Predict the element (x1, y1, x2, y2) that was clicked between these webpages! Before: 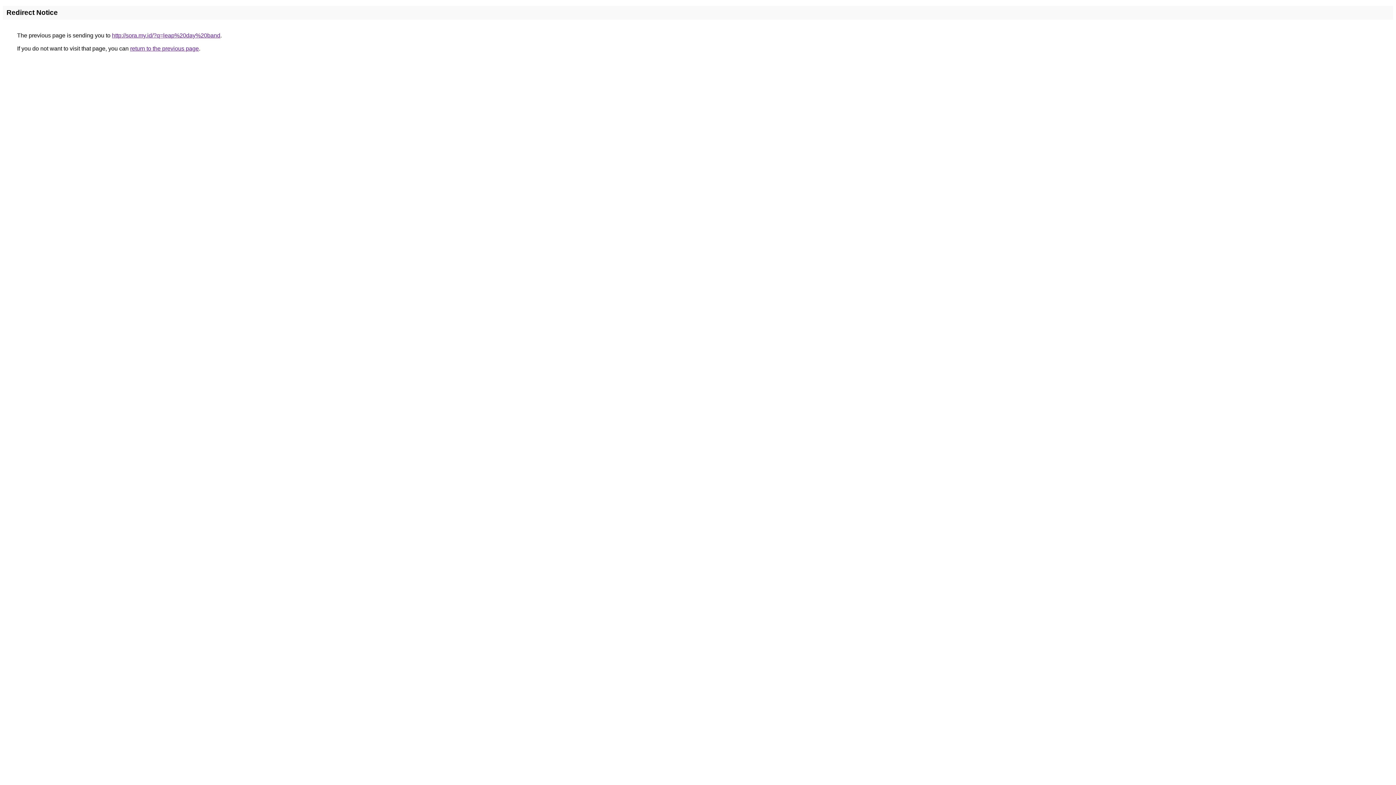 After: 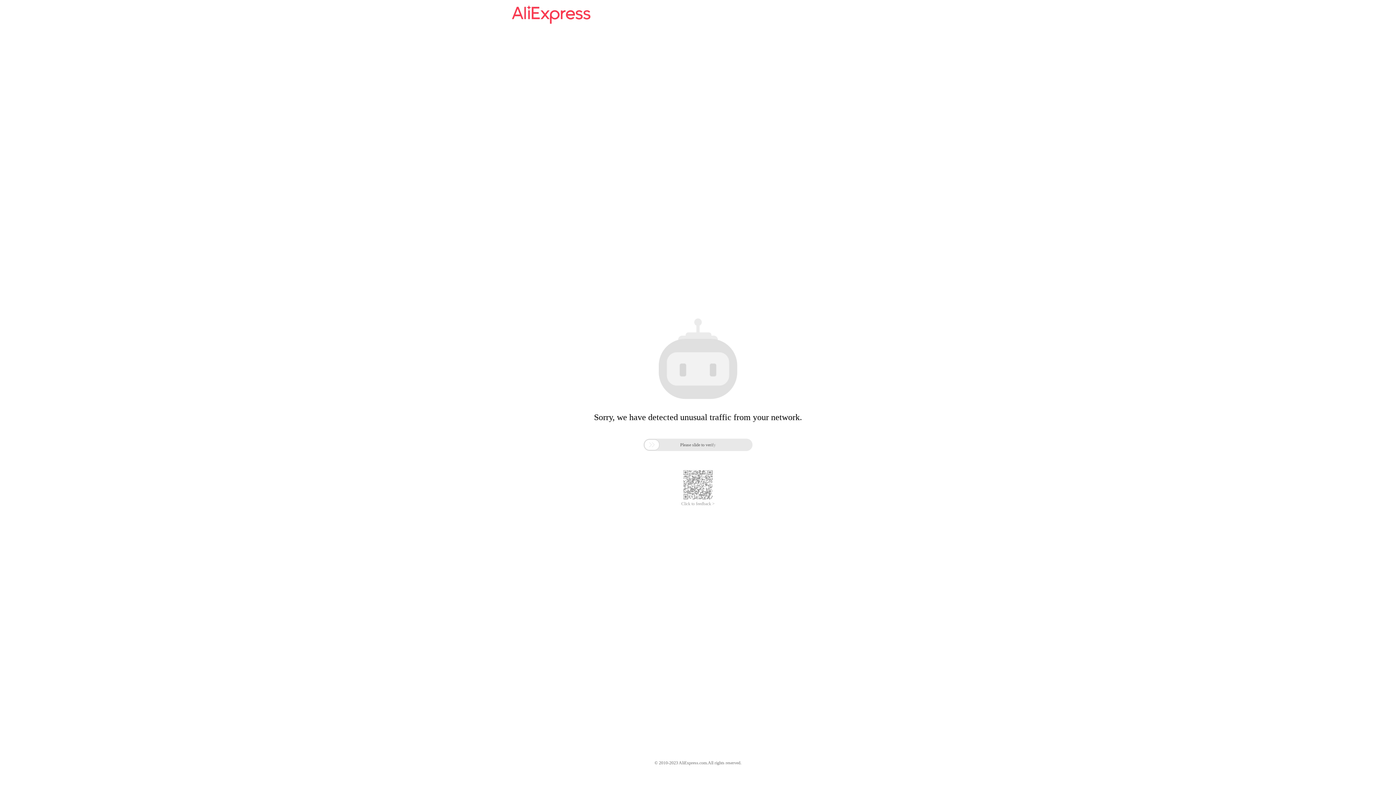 Action: label: http://sora.my.id/?q=leap%20day%20band bbox: (112, 32, 220, 38)